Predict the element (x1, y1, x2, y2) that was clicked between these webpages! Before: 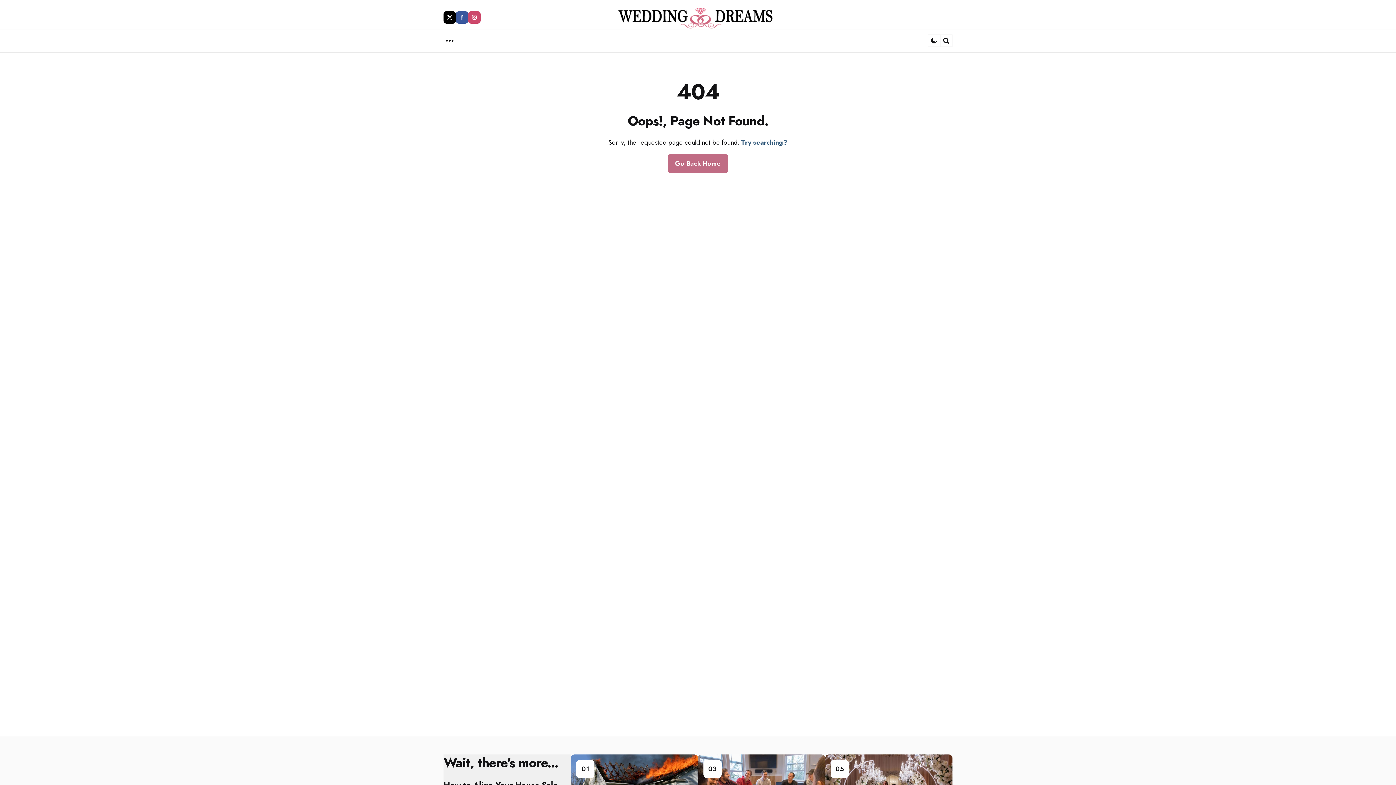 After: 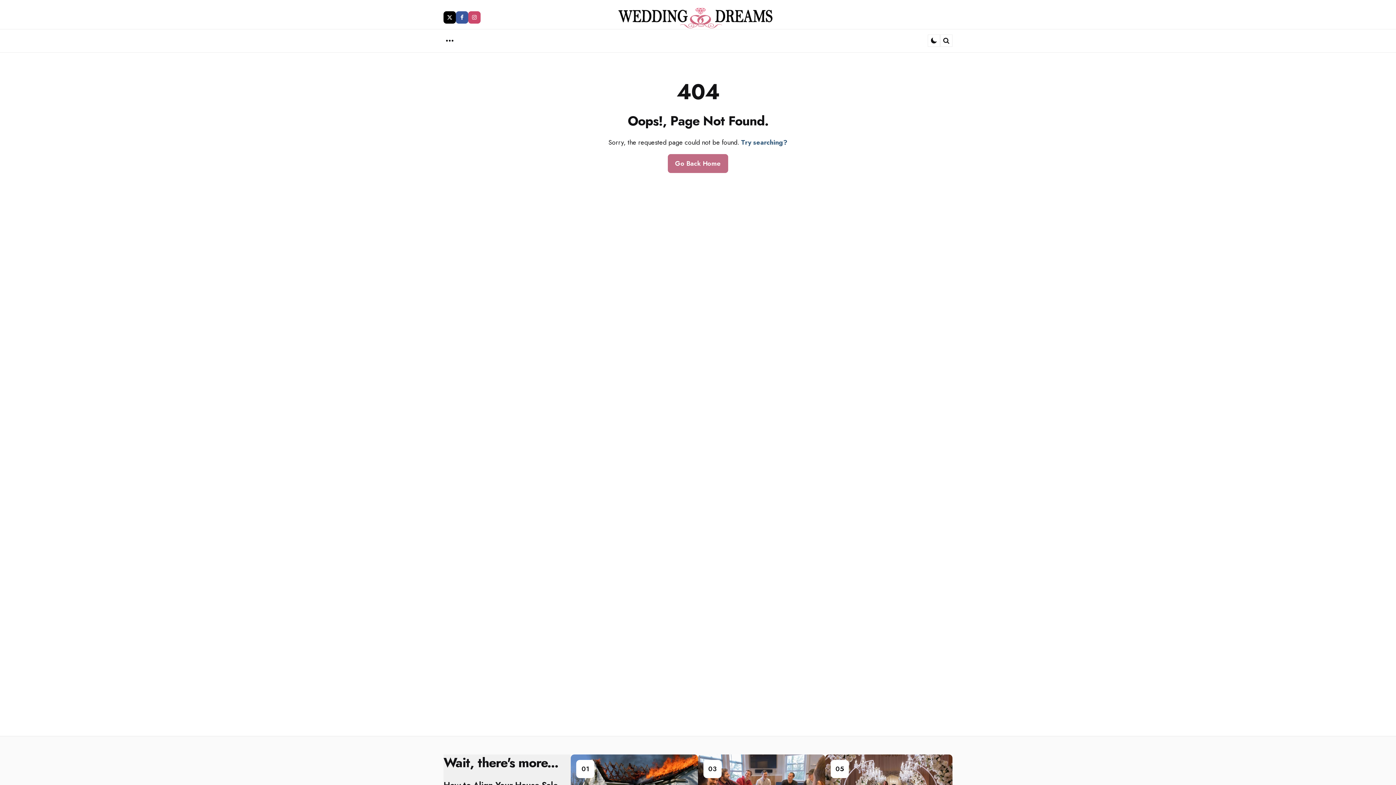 Action: label: facebook bbox: (456, 11, 468, 23)